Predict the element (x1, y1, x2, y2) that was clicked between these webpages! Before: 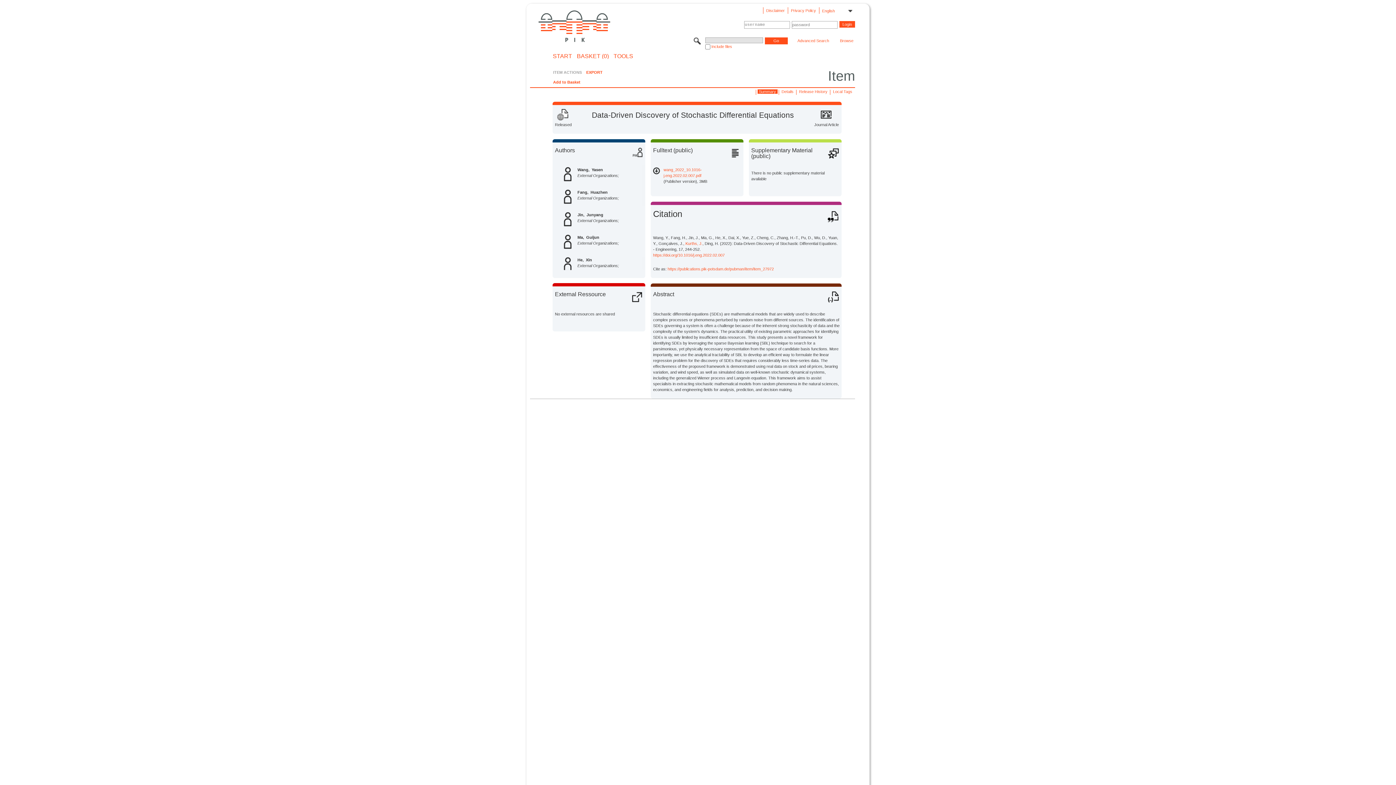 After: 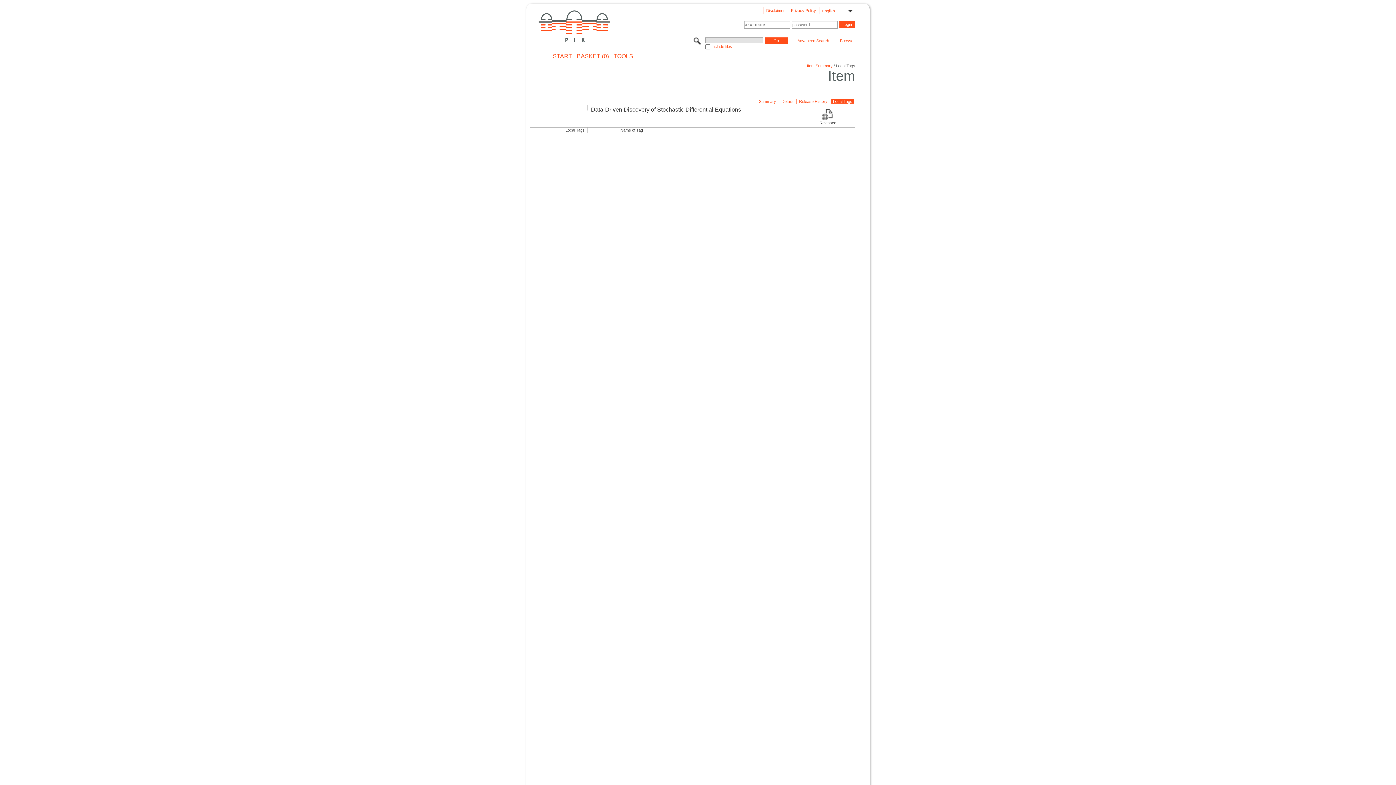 Action: label: Local Tags bbox: (831, 89, 853, 93)